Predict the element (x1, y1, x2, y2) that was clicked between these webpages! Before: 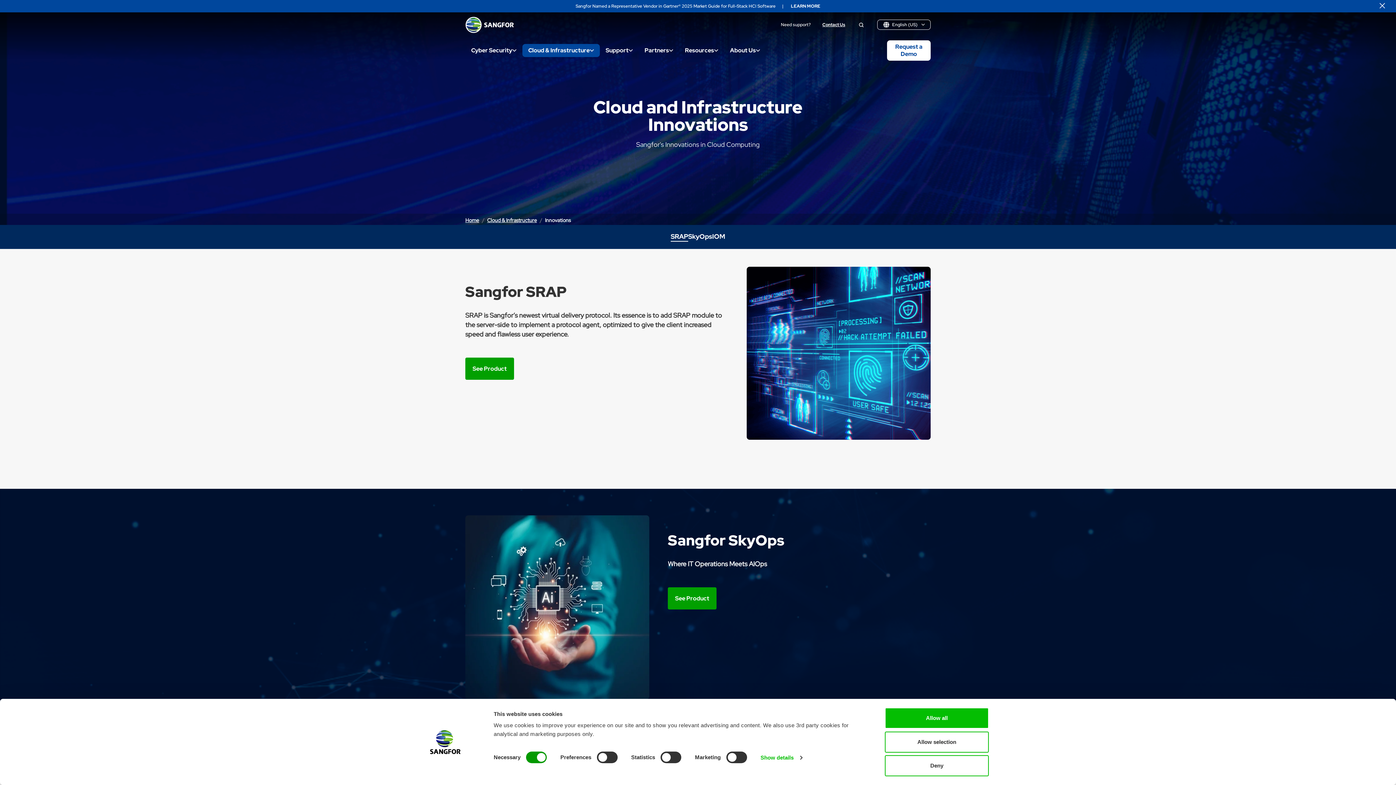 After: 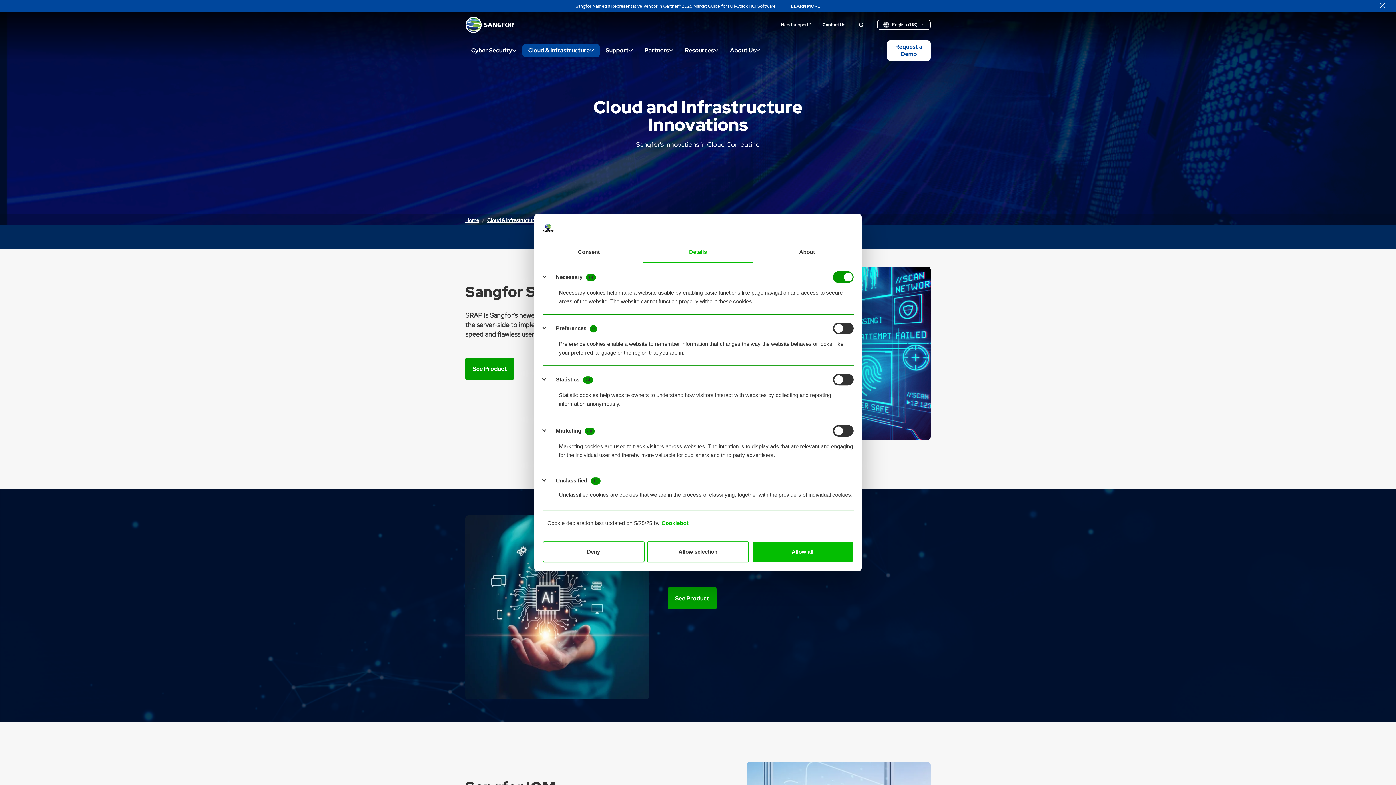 Action: label: Show details bbox: (760, 752, 802, 763)